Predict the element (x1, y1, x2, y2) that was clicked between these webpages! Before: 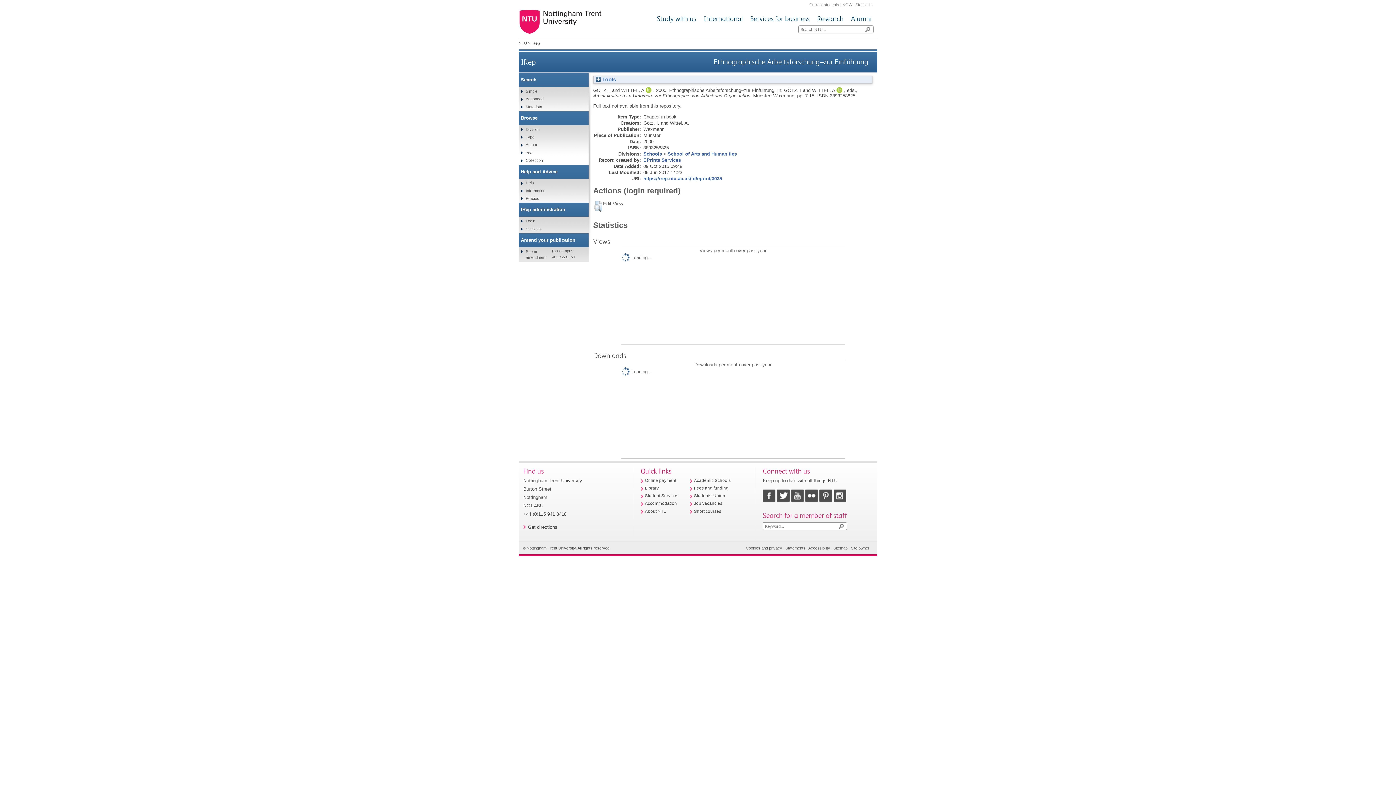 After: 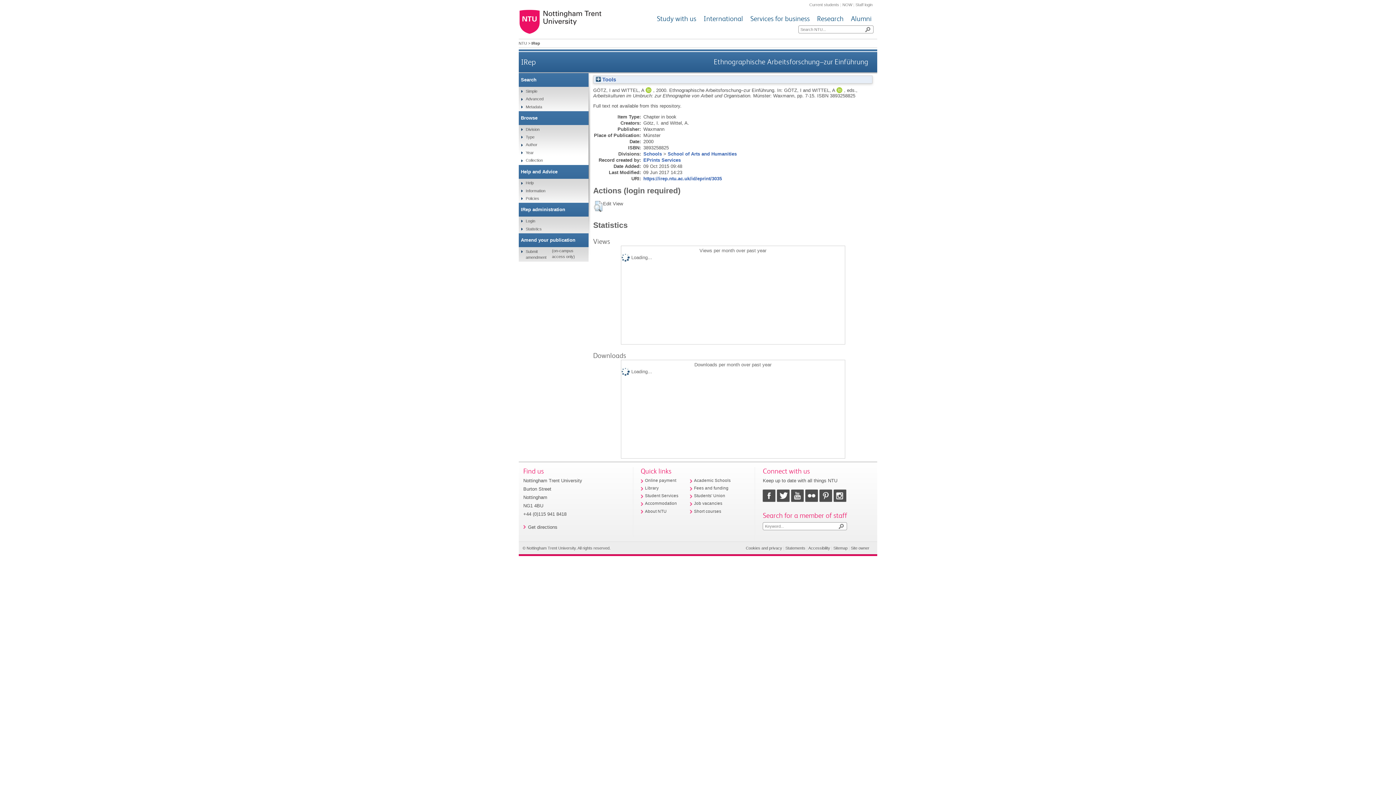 Action: label: https://irep.ntu.ac.uk/id/eprint/3035 bbox: (643, 175, 722, 181)